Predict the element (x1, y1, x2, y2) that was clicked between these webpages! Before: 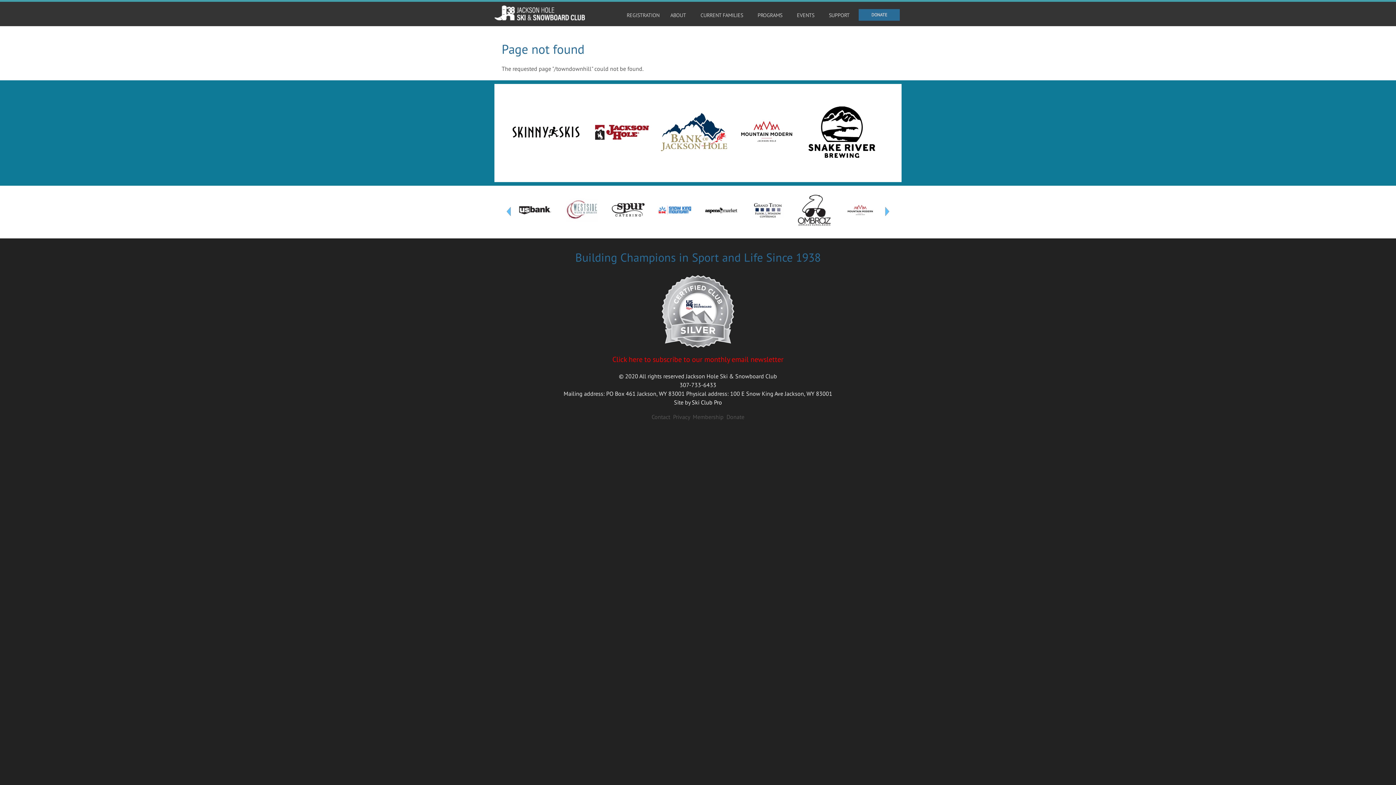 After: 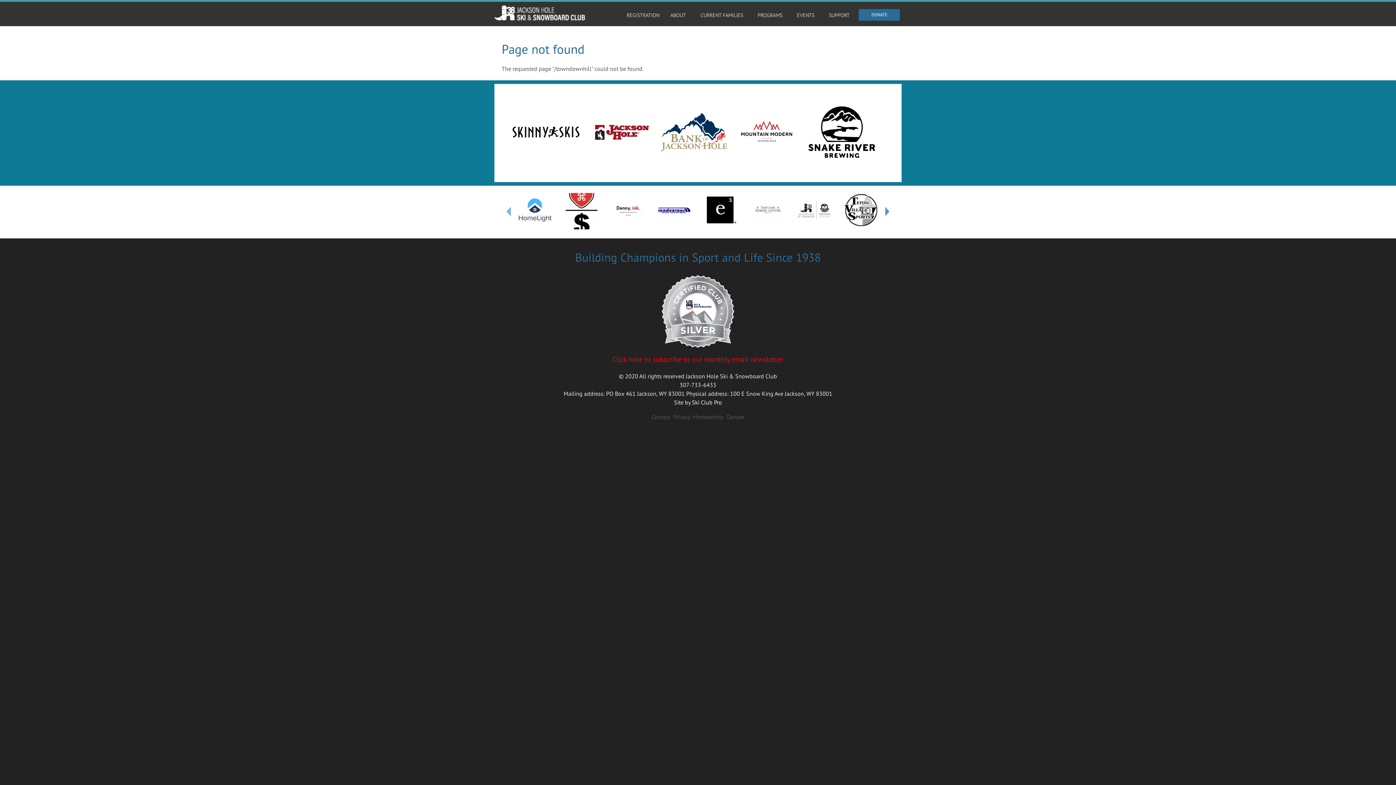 Action: bbox: (883, 205, 895, 217)